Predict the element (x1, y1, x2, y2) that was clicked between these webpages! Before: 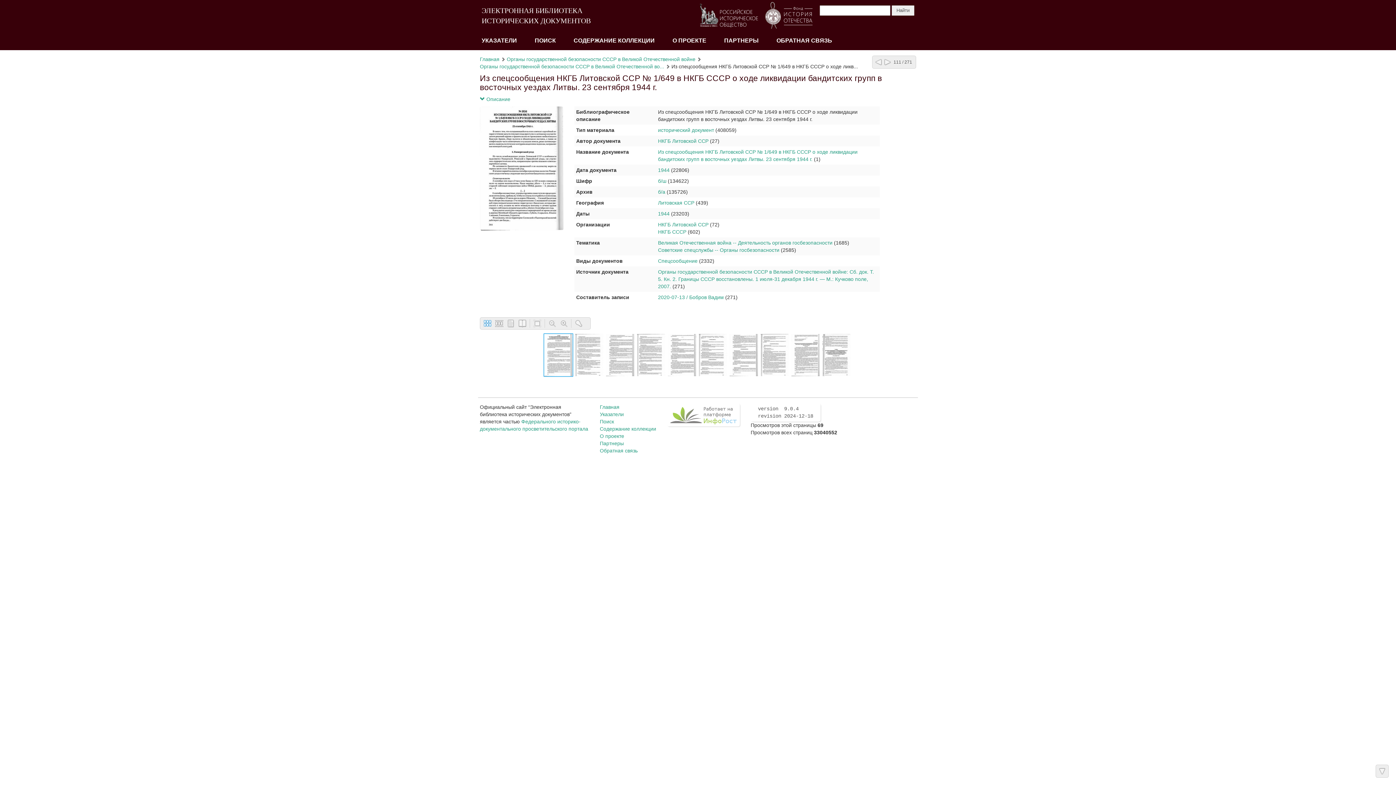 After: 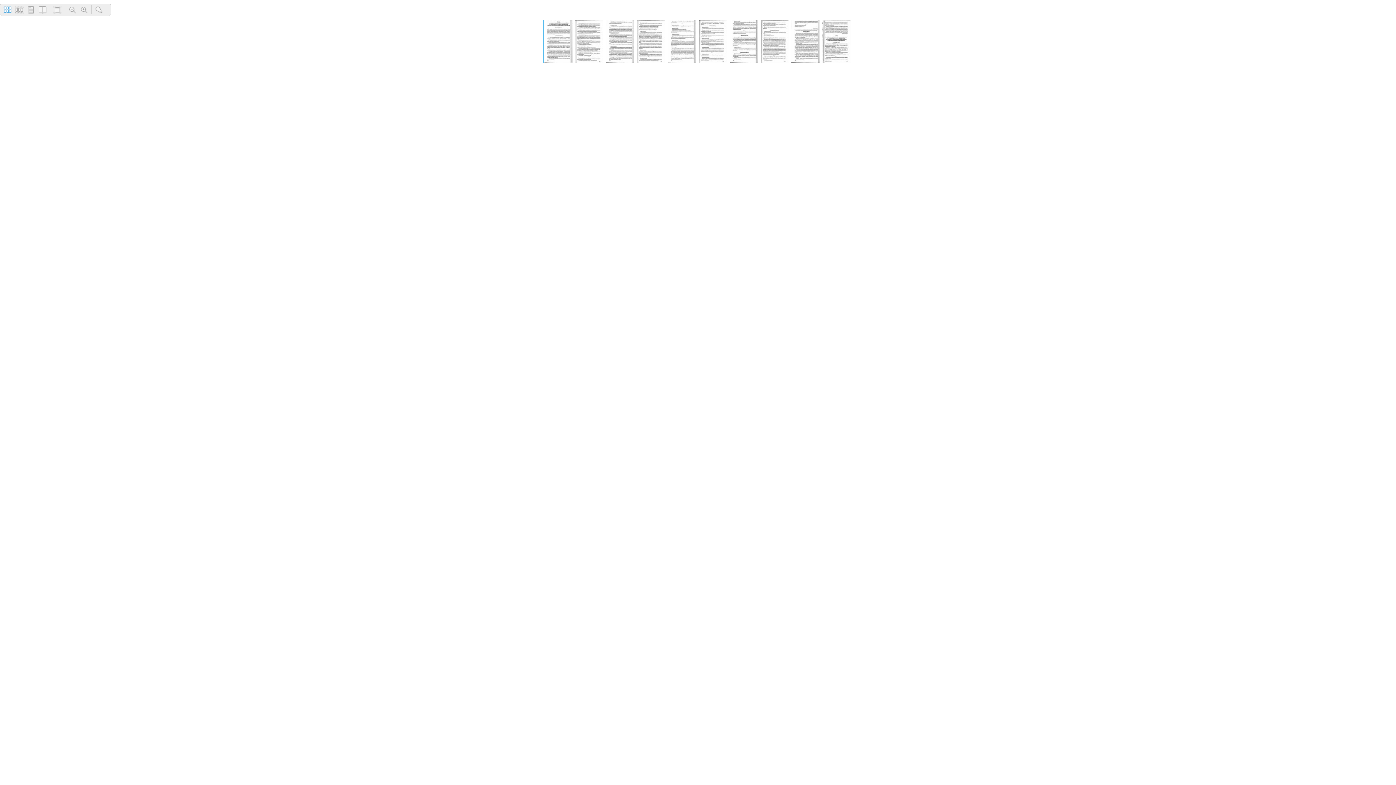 Action: bbox: (533, 319, 541, 328)